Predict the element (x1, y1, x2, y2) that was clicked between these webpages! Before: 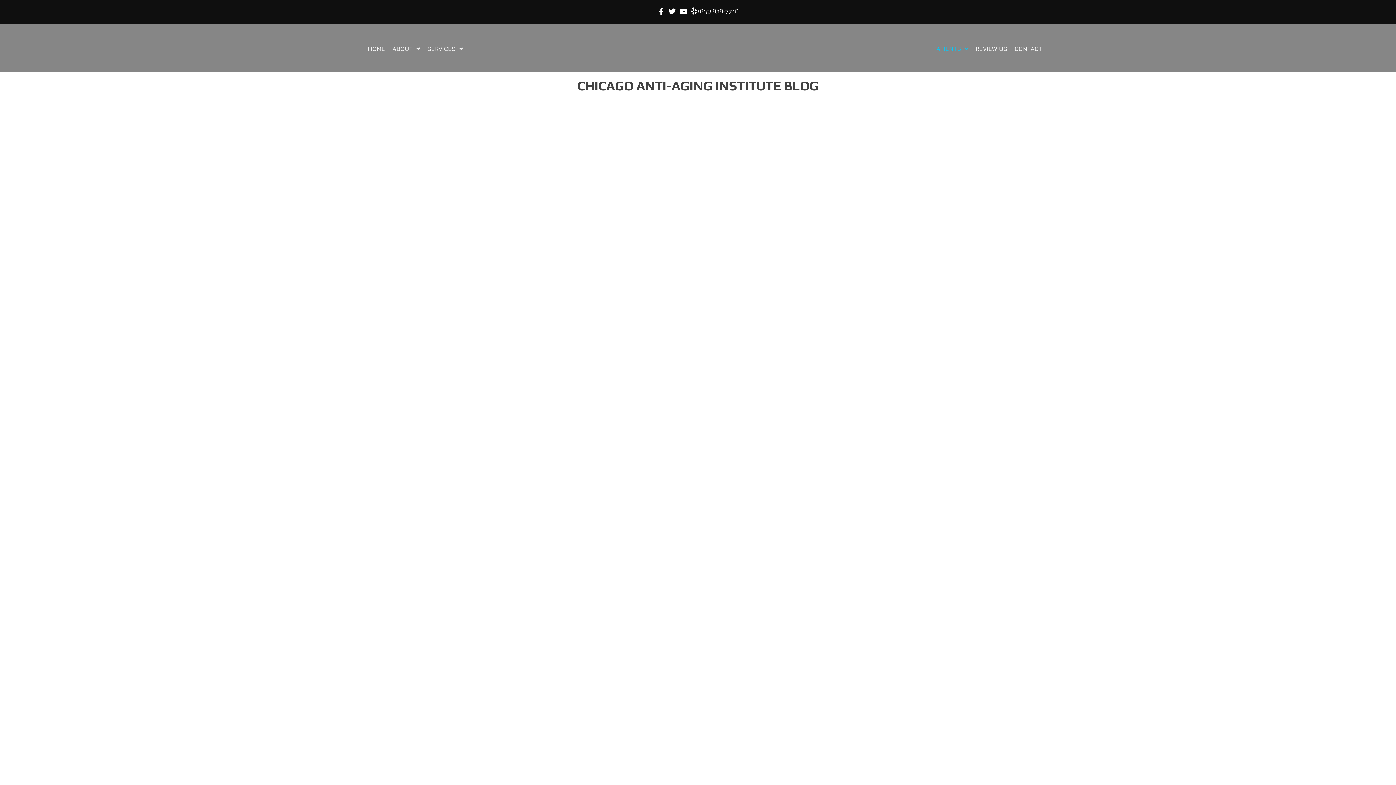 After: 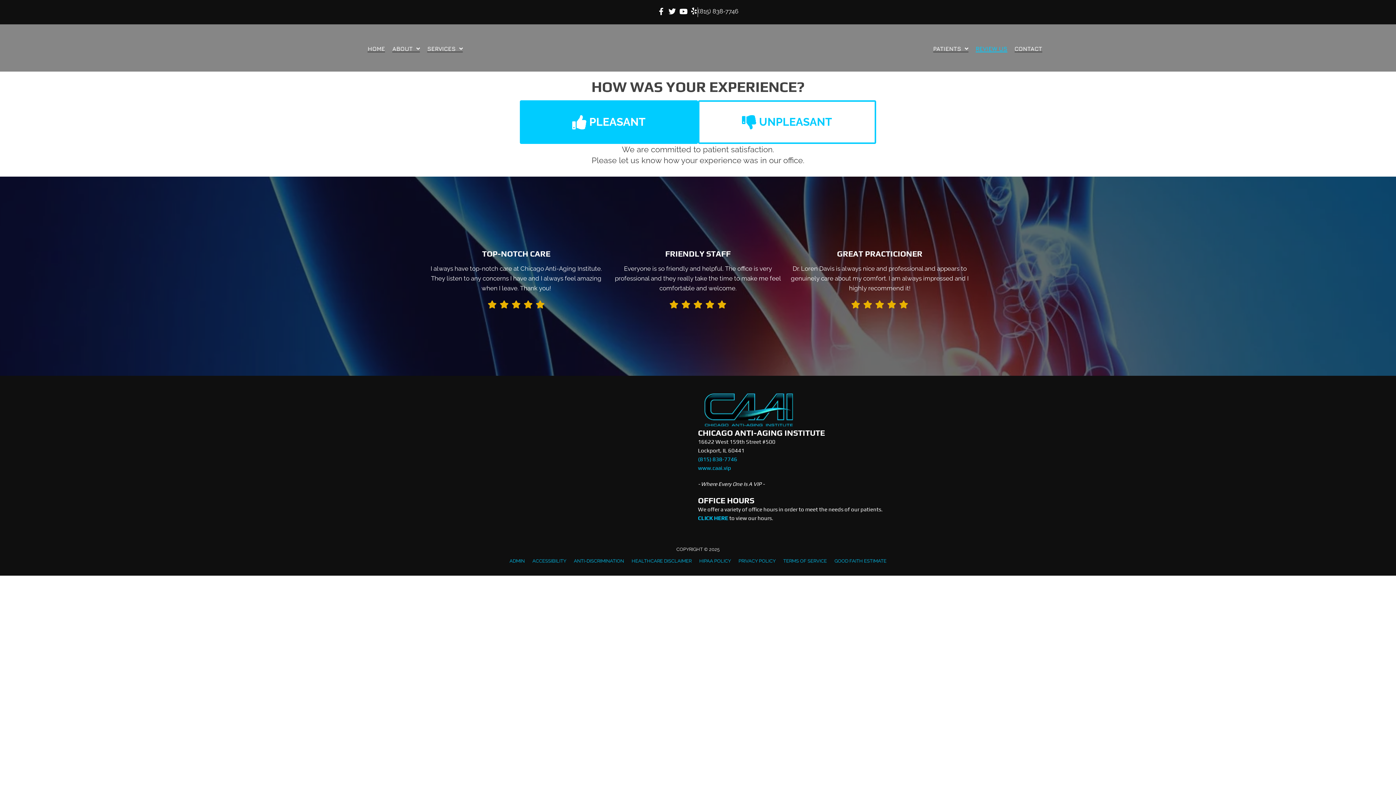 Action: bbox: (975, 43, 1007, 52) label: REVIEW US